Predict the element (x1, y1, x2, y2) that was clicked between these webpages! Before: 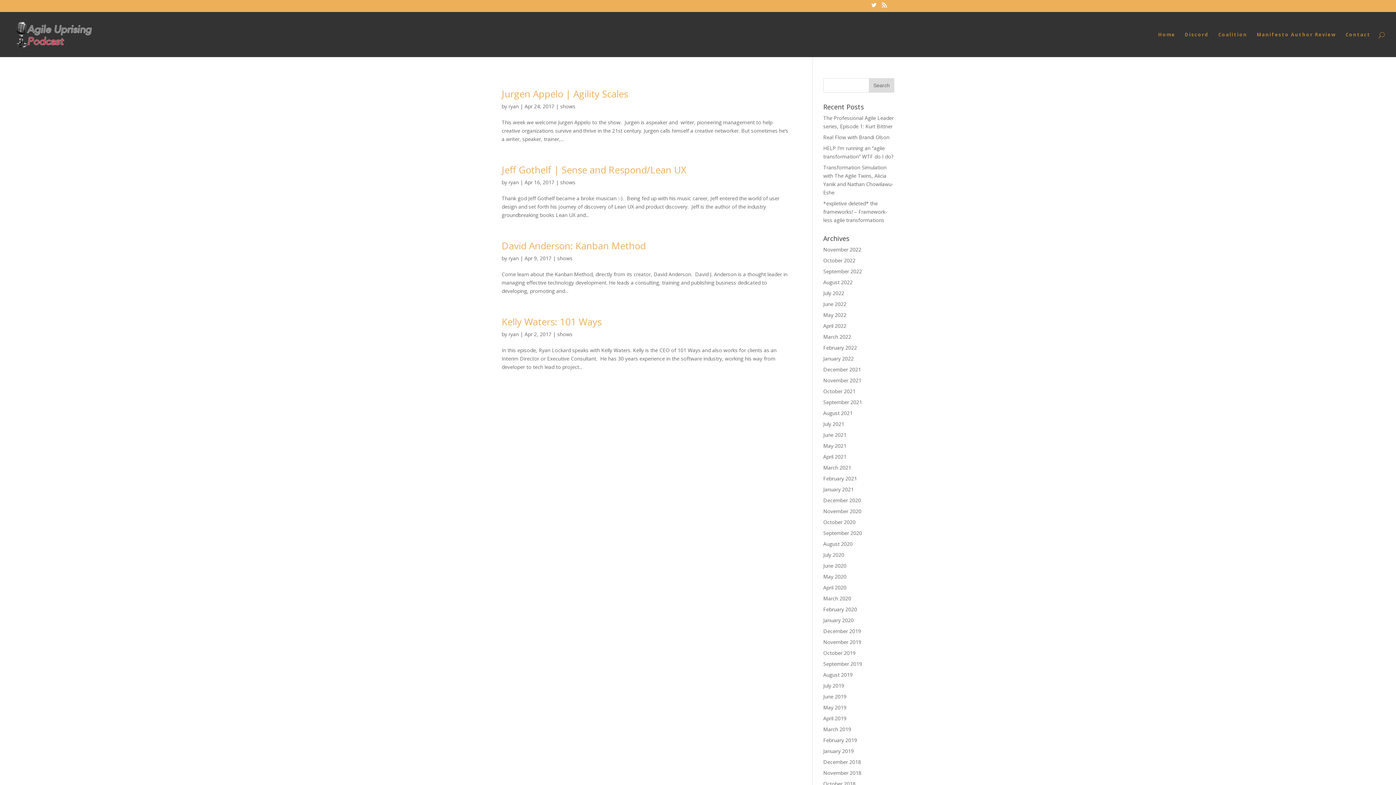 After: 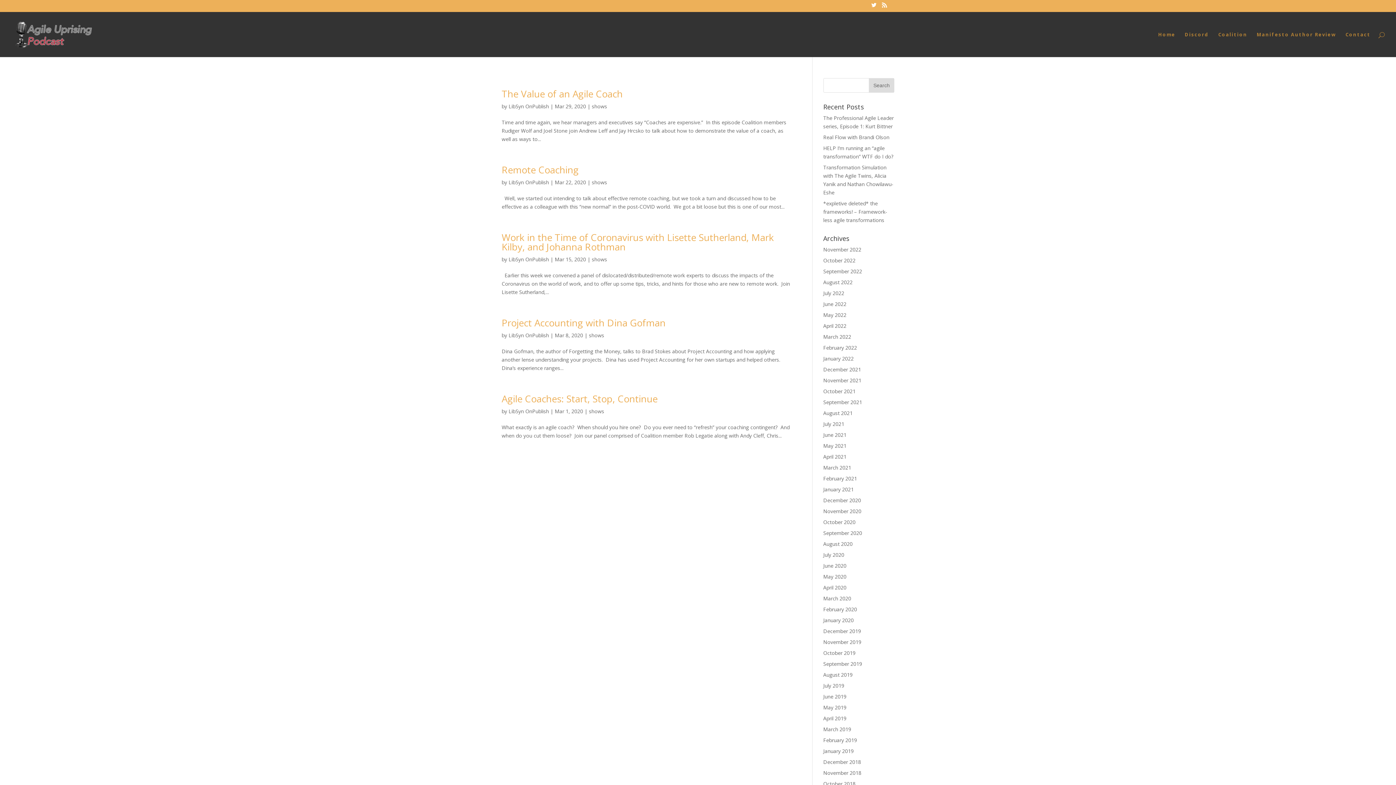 Action: label: March 2020 bbox: (823, 595, 851, 602)